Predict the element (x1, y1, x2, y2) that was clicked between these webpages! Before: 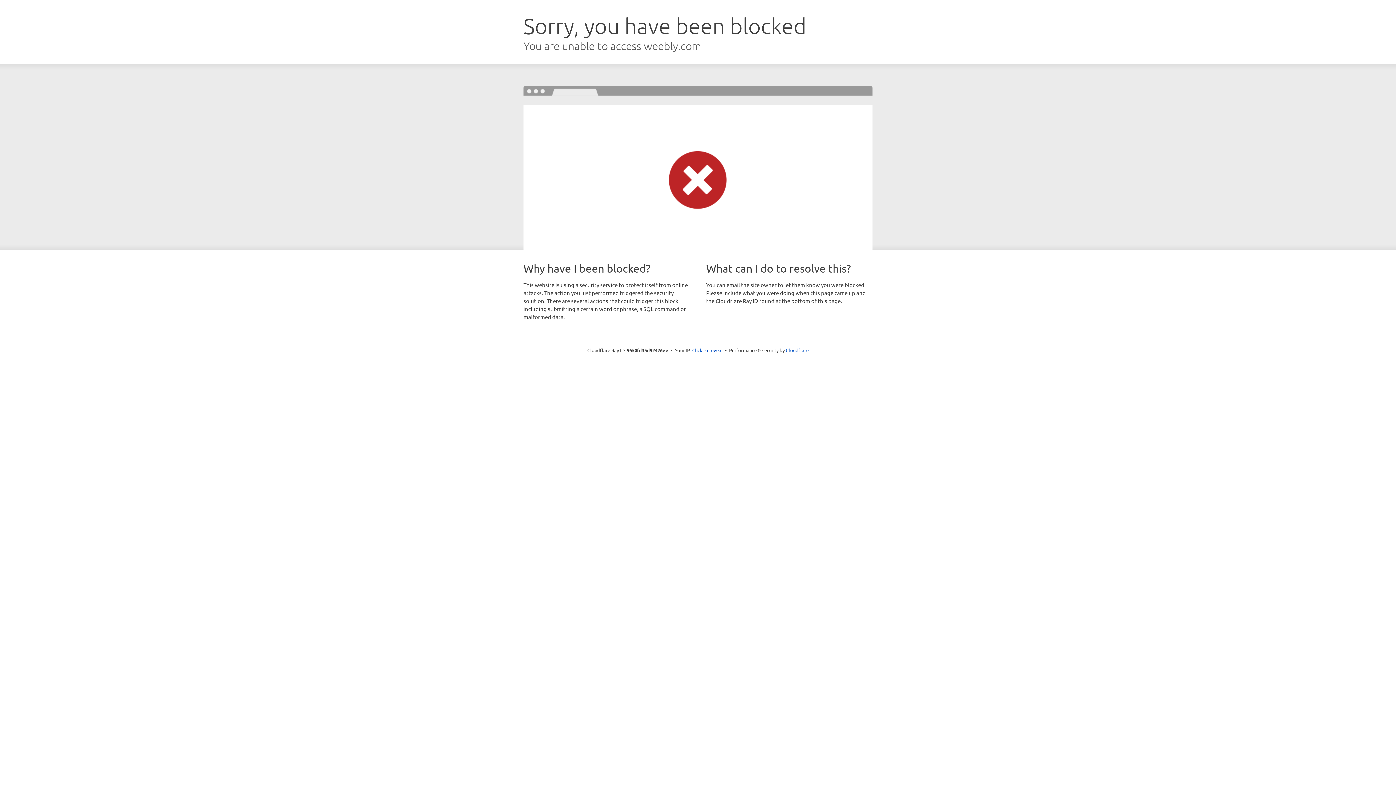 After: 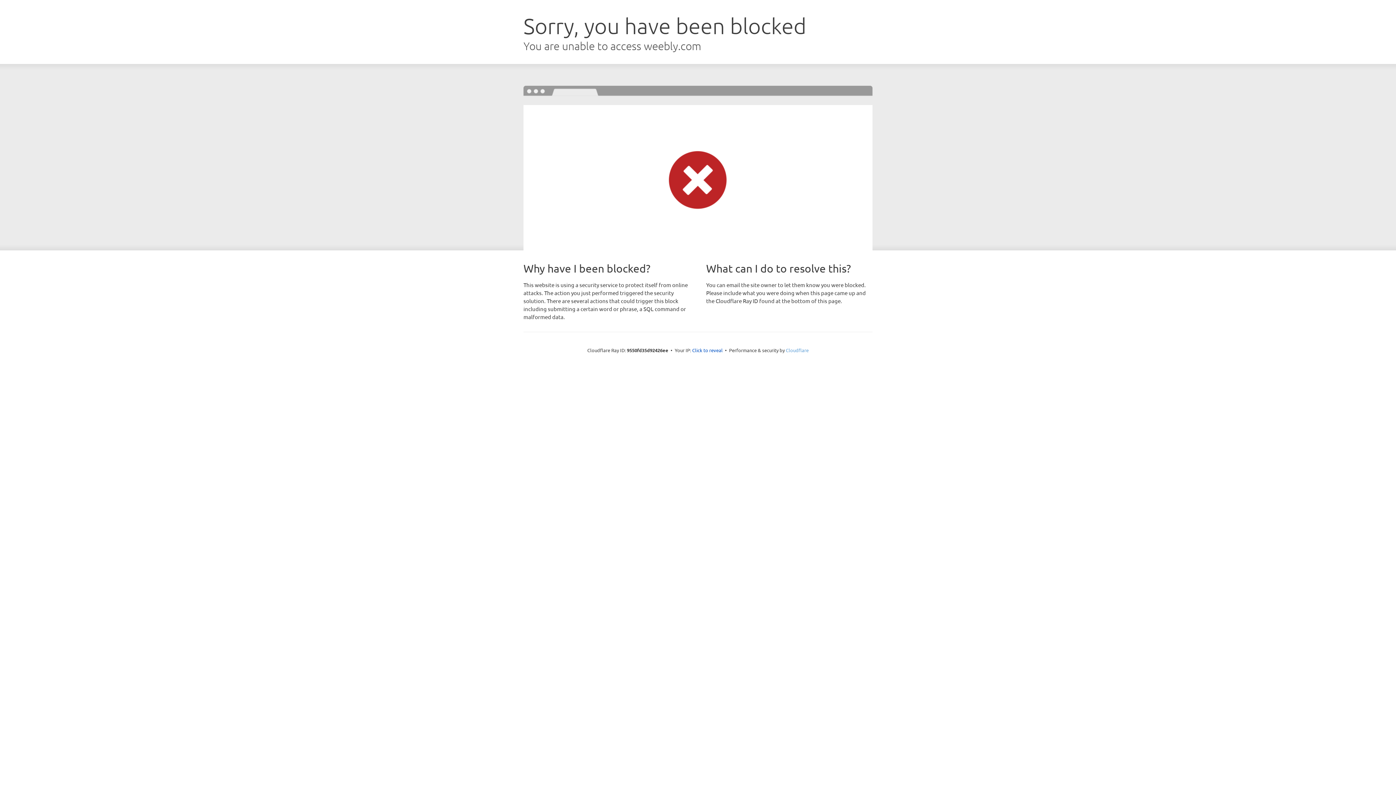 Action: label: Cloudflare bbox: (786, 347, 808, 353)